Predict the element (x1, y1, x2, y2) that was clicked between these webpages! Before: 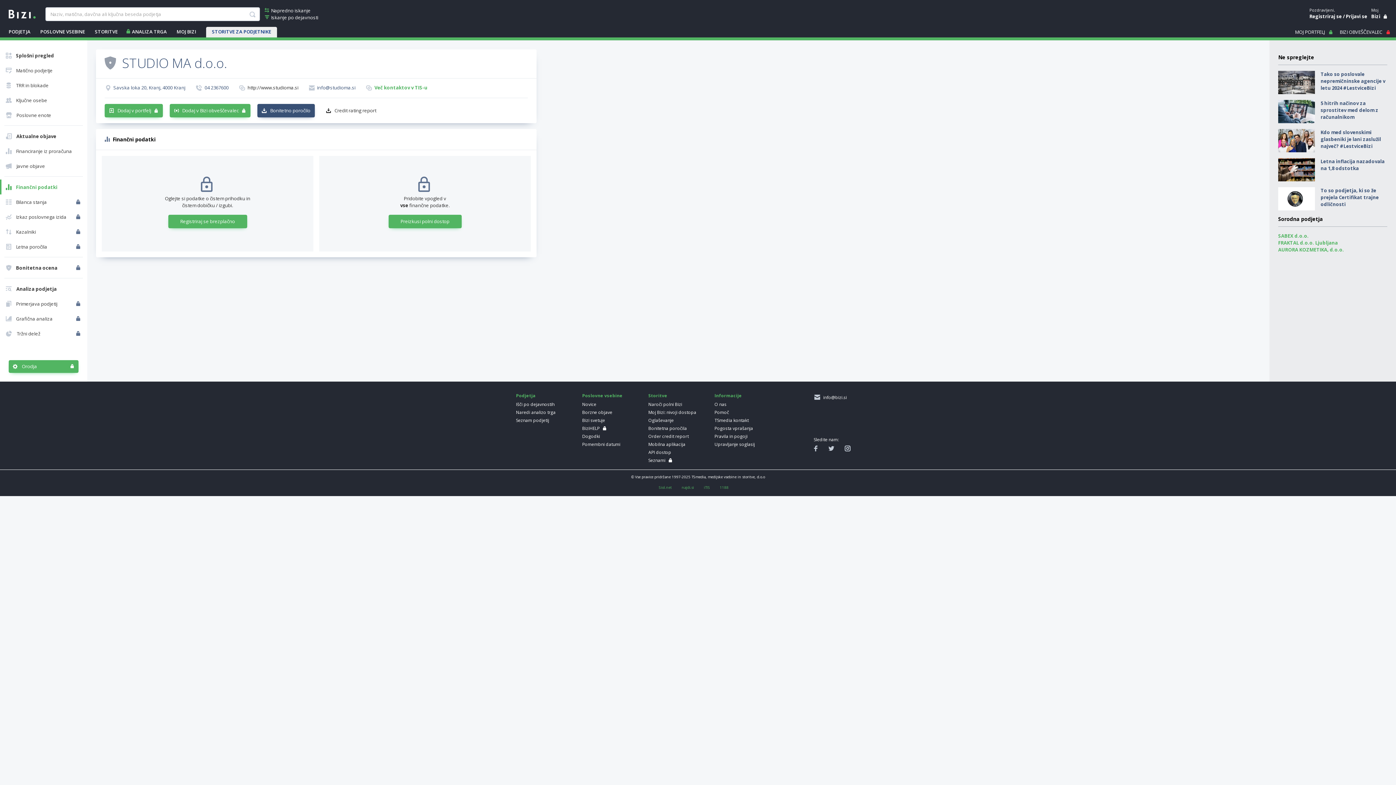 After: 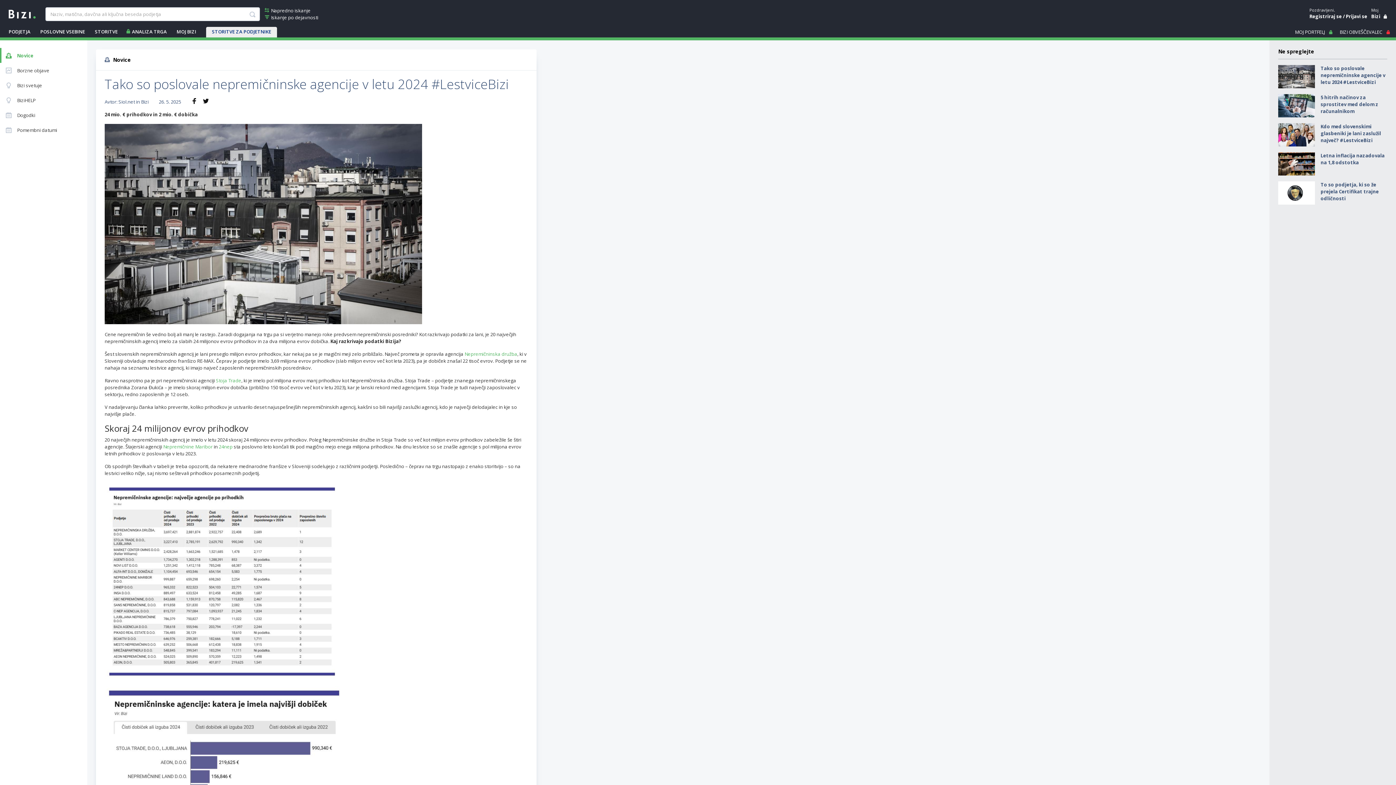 Action: bbox: (1278, 70, 1315, 94)